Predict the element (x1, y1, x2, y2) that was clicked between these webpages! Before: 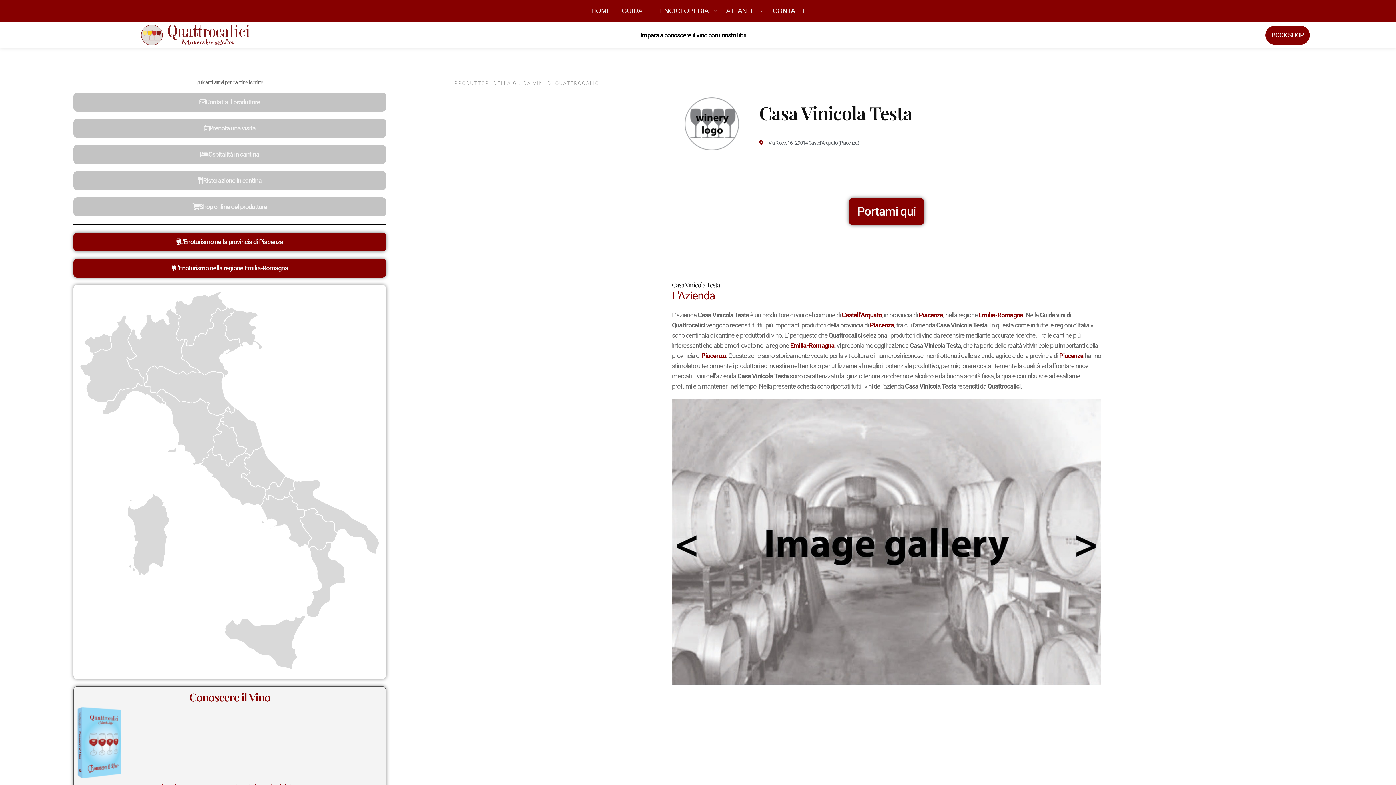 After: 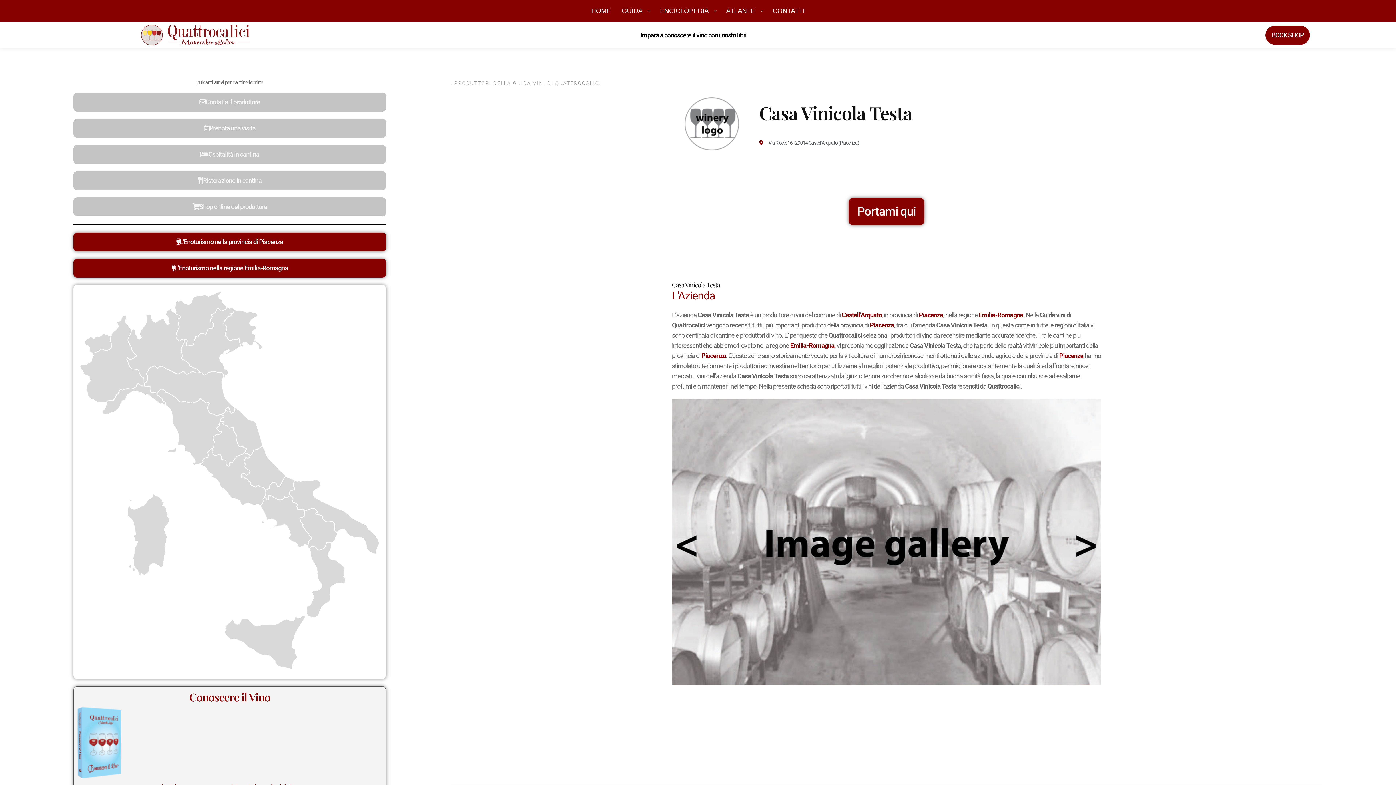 Action: bbox: (720, 0, 767, 21) label: ATLANTE